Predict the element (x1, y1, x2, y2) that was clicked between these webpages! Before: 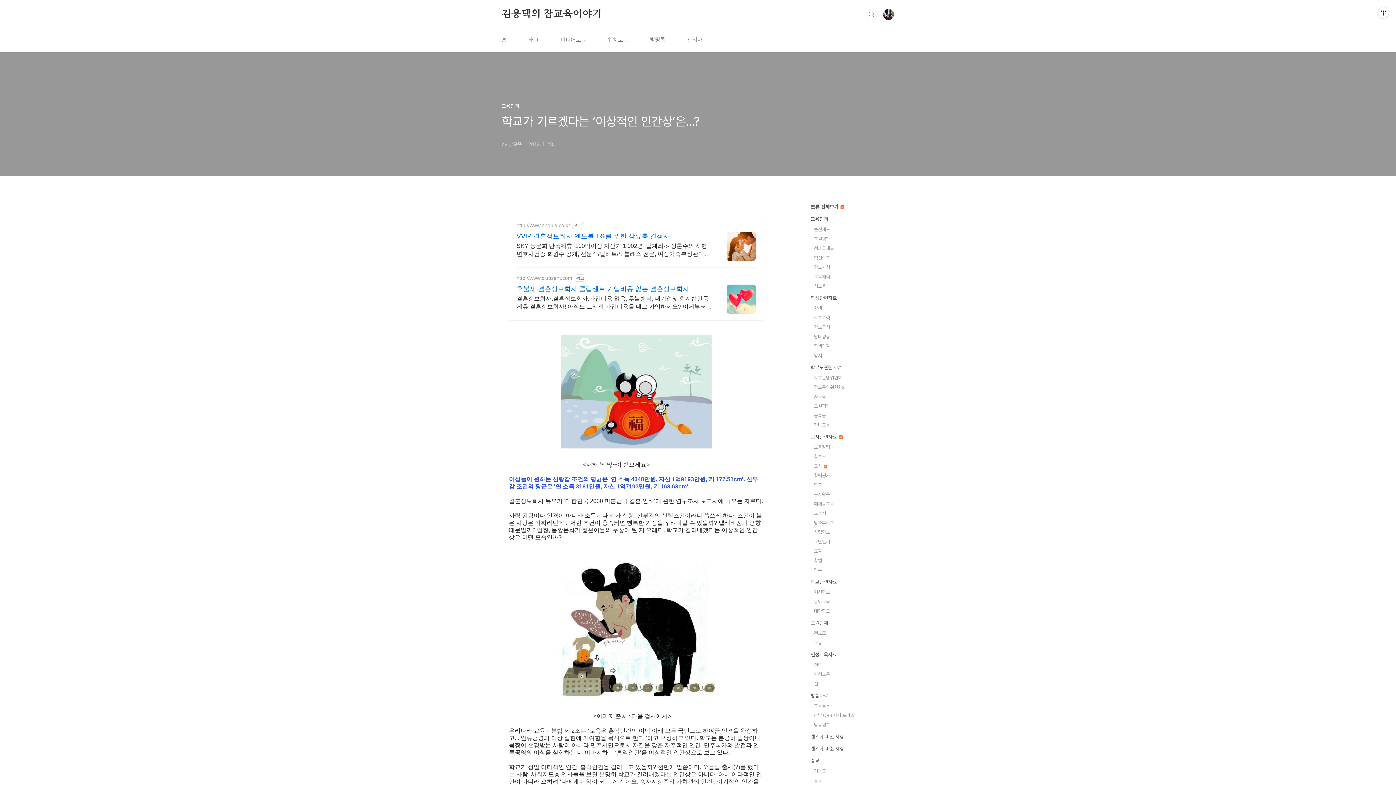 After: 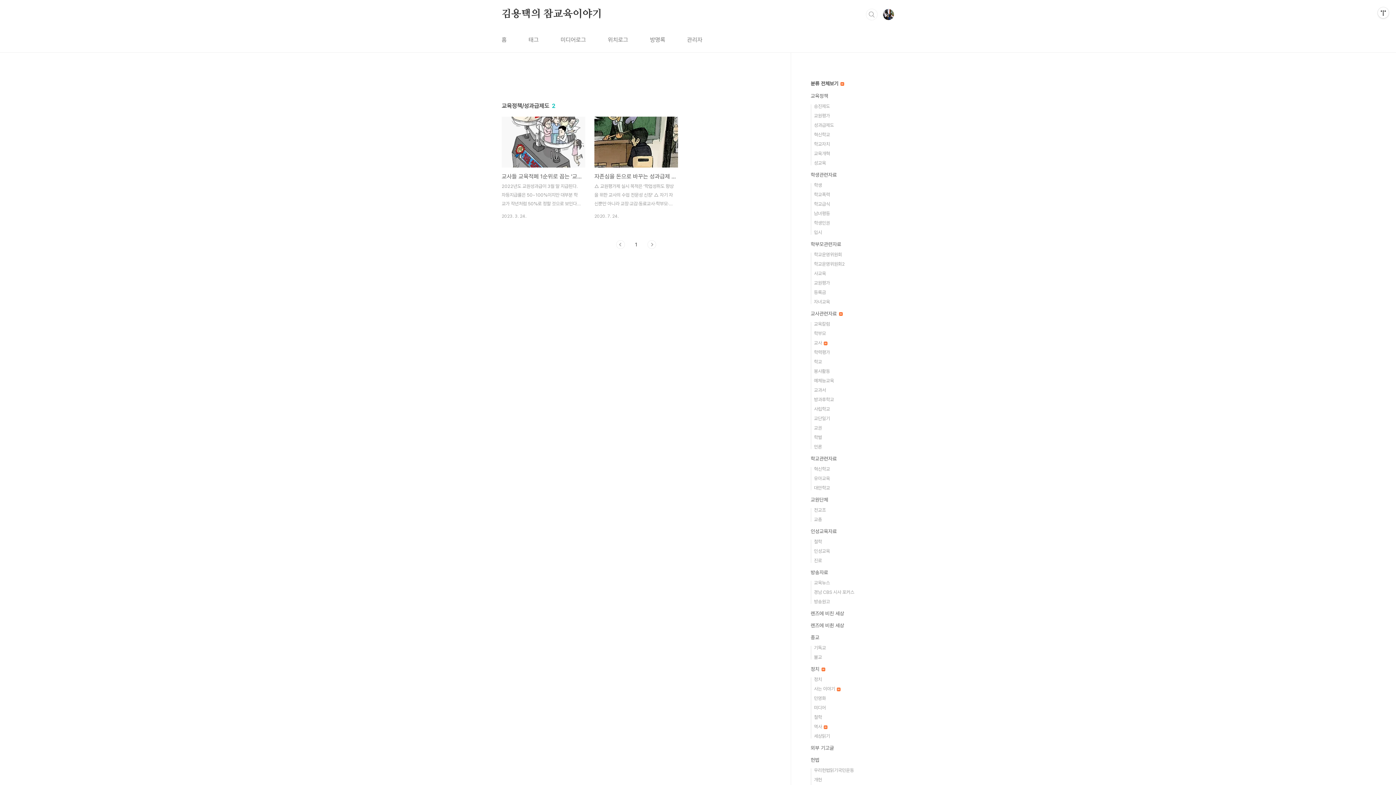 Action: bbox: (814, 245, 834, 251) label: 성과급제도